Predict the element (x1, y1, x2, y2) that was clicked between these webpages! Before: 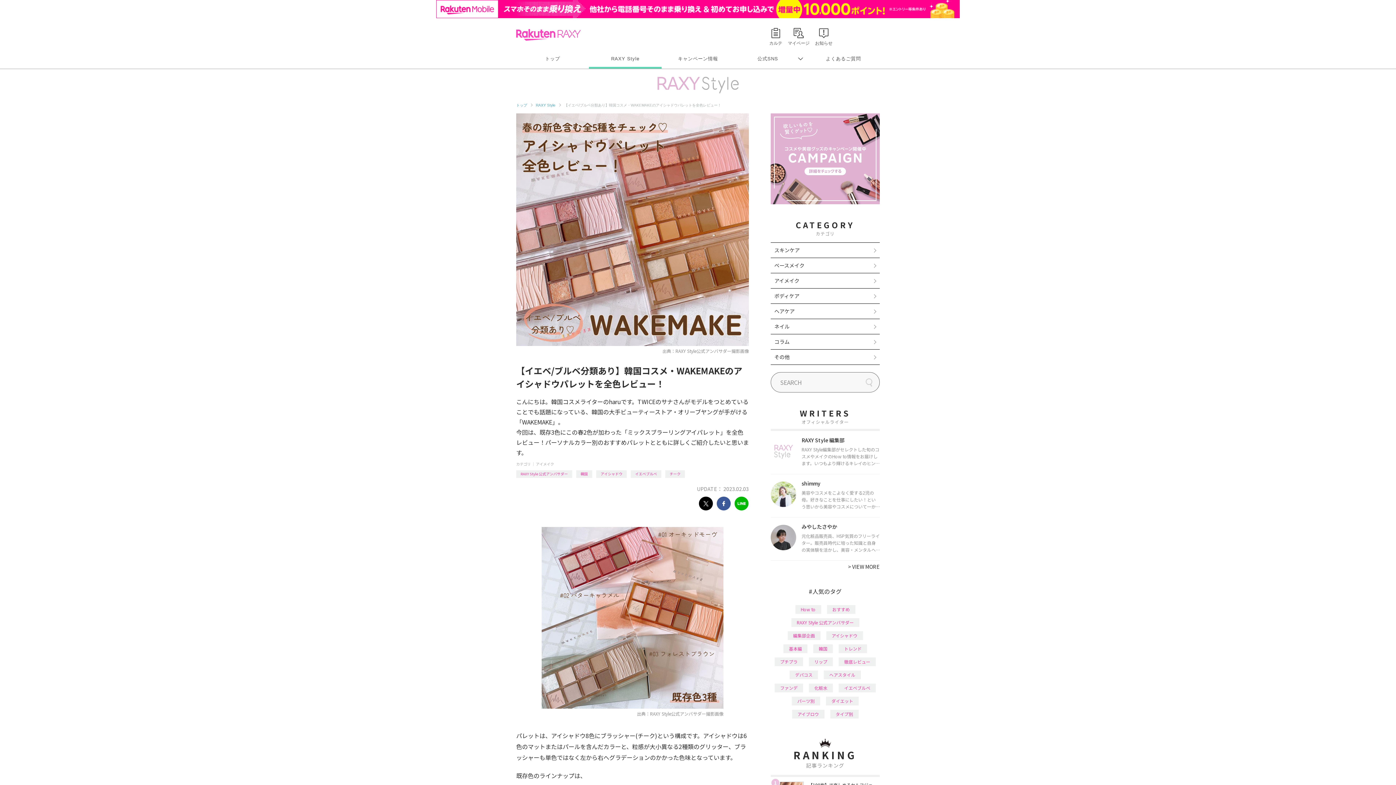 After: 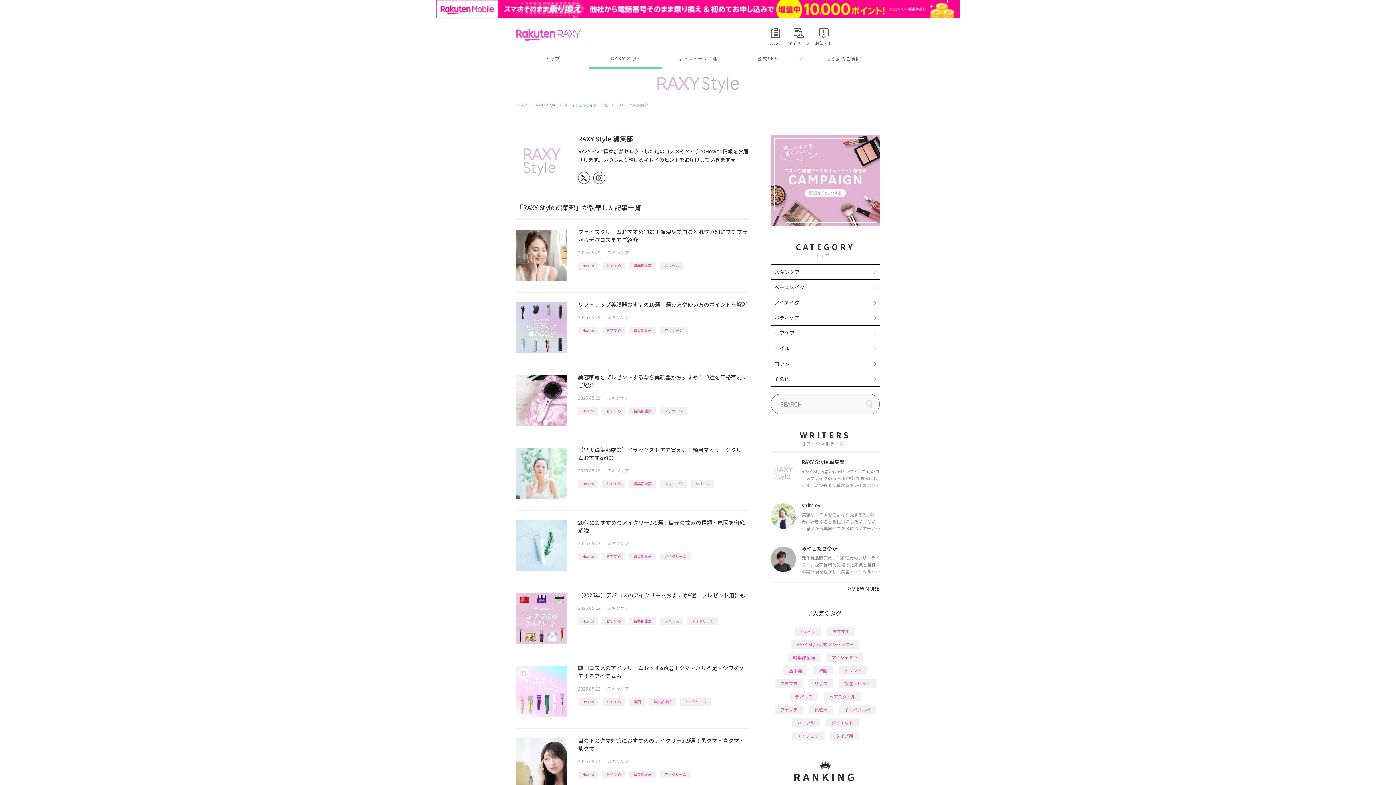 Action: bbox: (801, 418, 880, 448) label: RAXY Style 編集部

RAXY Style編集部がセレクトした旬のコスメやメイクのHow to情報をお届けします。いつもより輝けるキレイのヒントをお届けしていきます★